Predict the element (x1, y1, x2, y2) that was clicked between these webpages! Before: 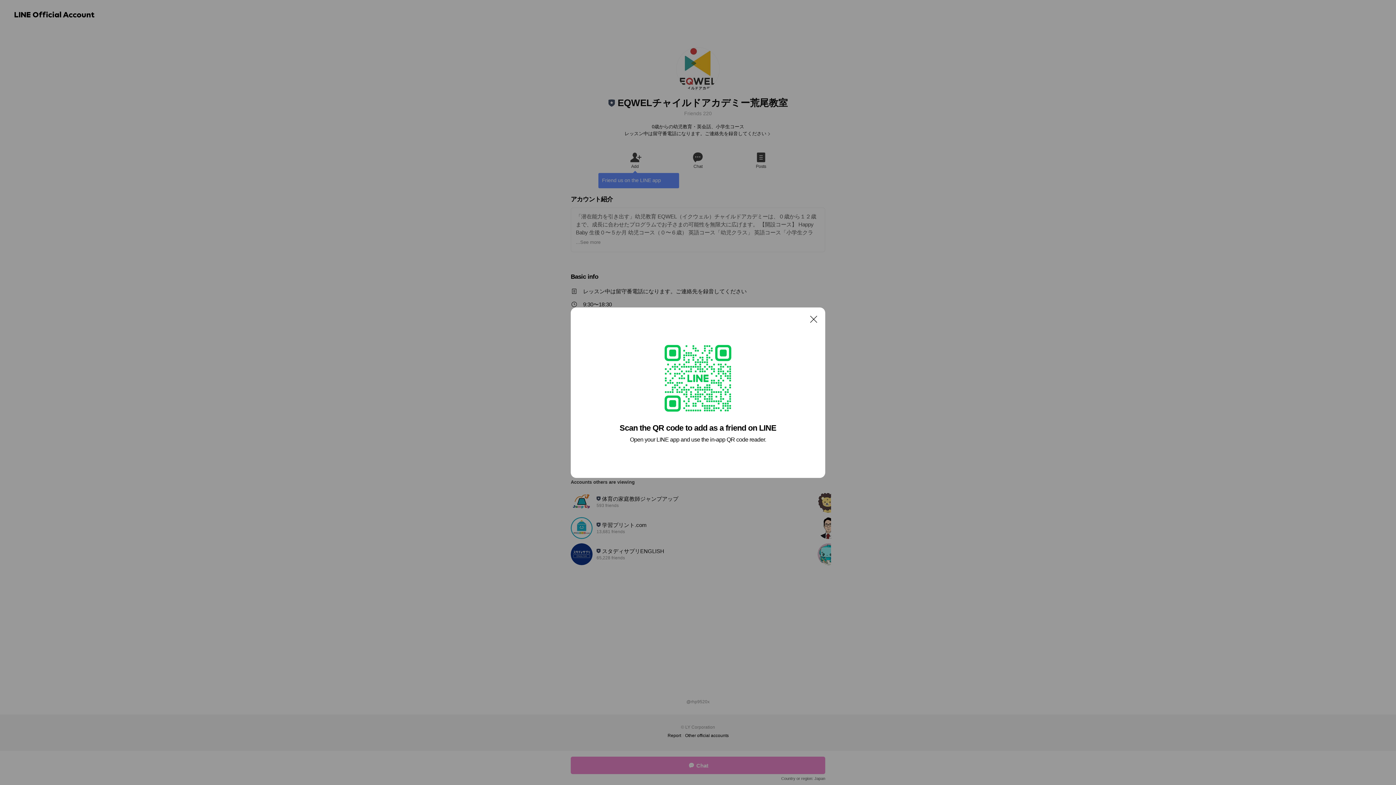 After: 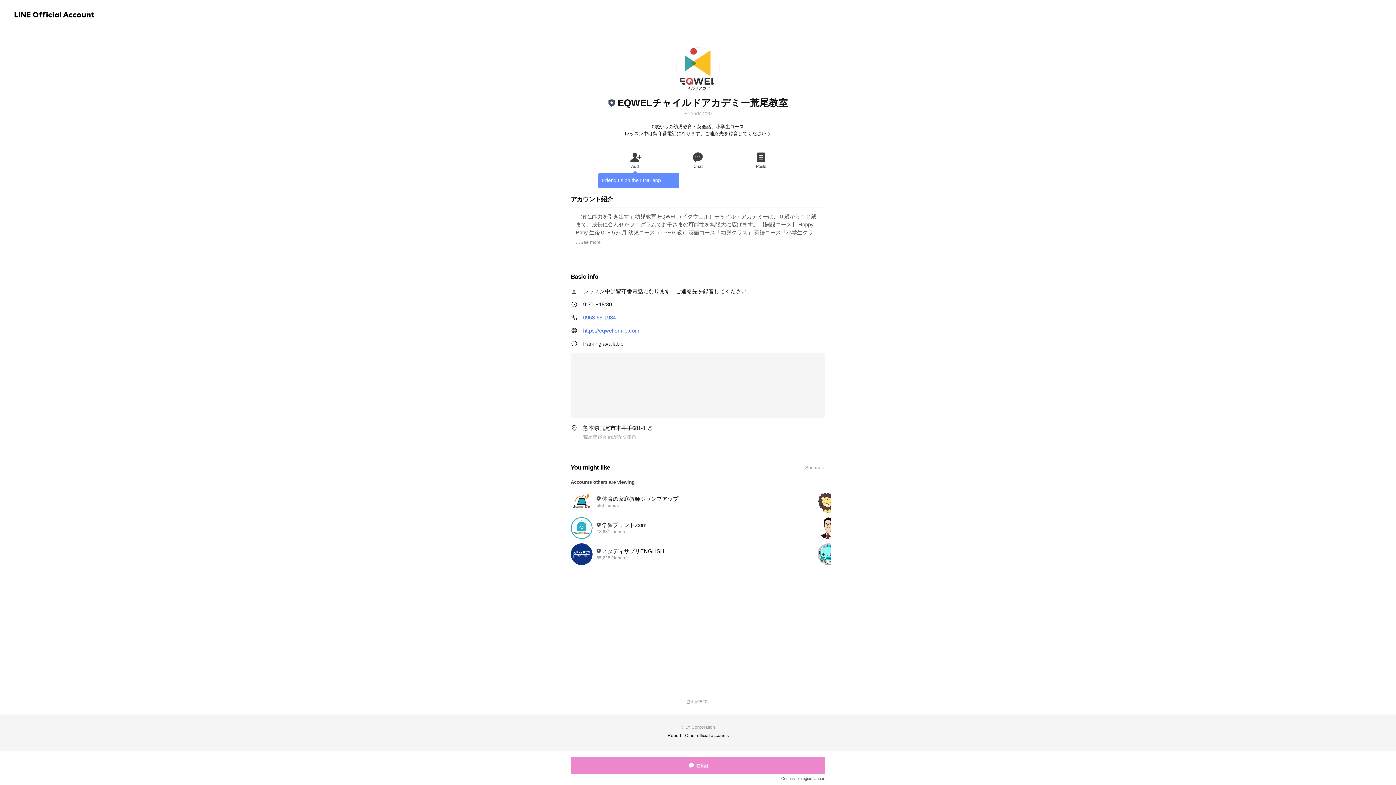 Action: bbox: (806, 311, 821, 326) label: Close